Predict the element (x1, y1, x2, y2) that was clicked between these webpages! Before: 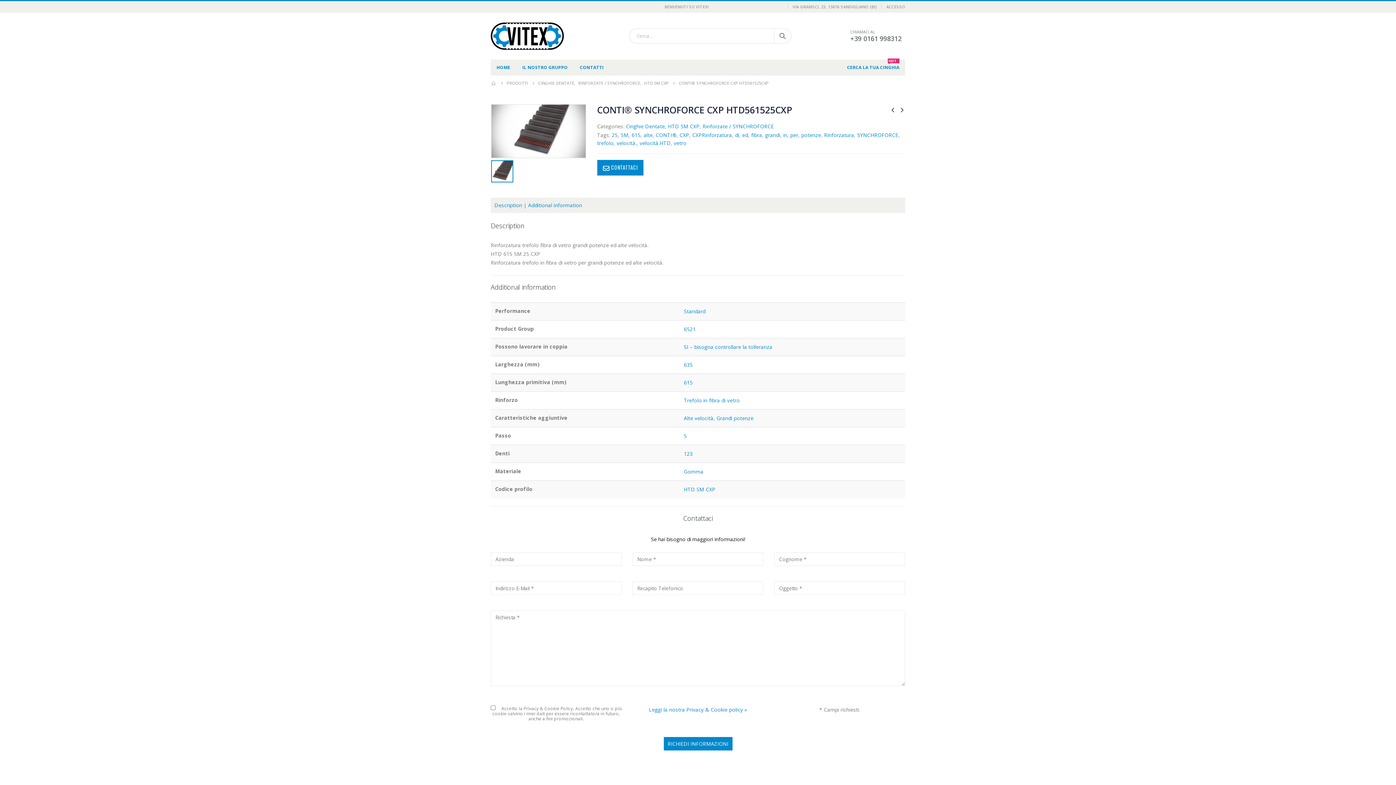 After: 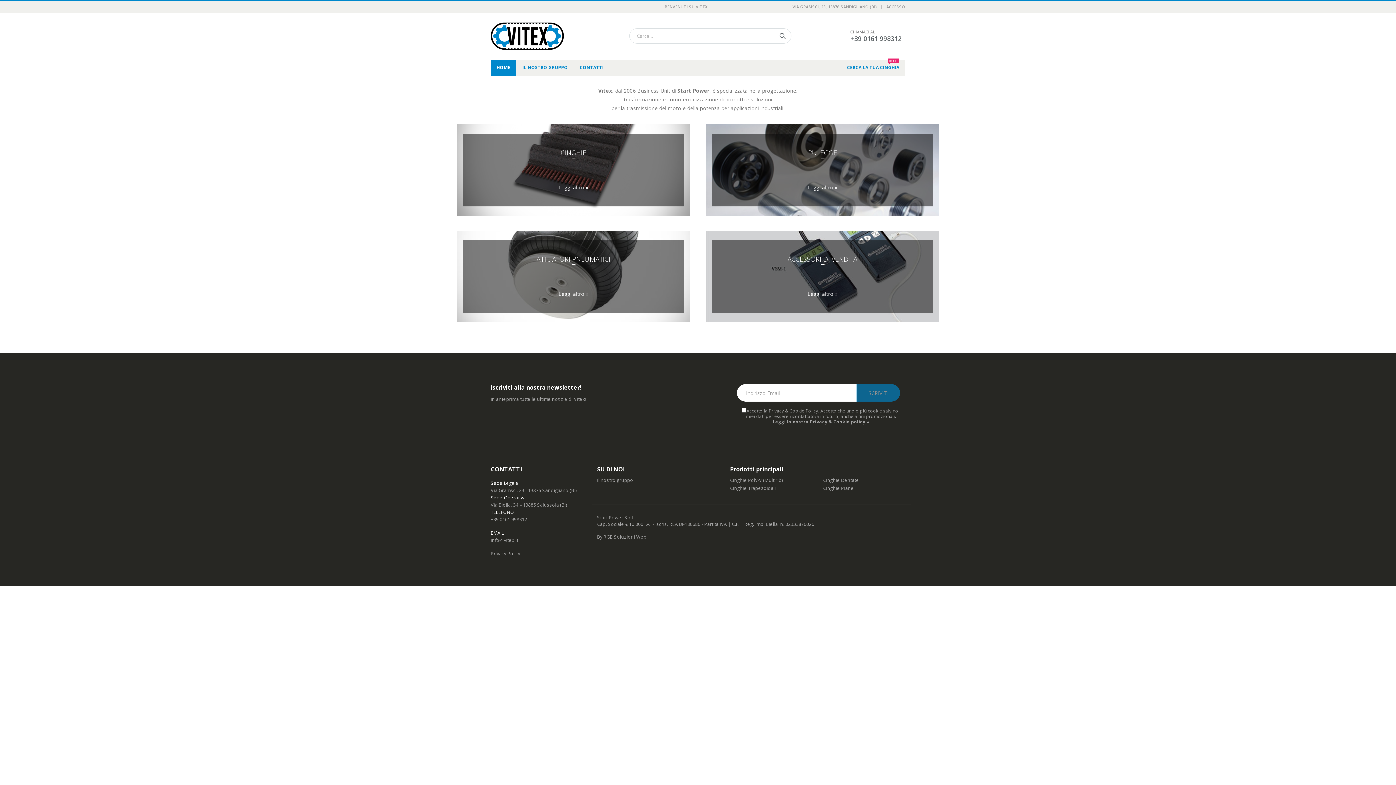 Action: bbox: (491, 79, 496, 87) label: HOME